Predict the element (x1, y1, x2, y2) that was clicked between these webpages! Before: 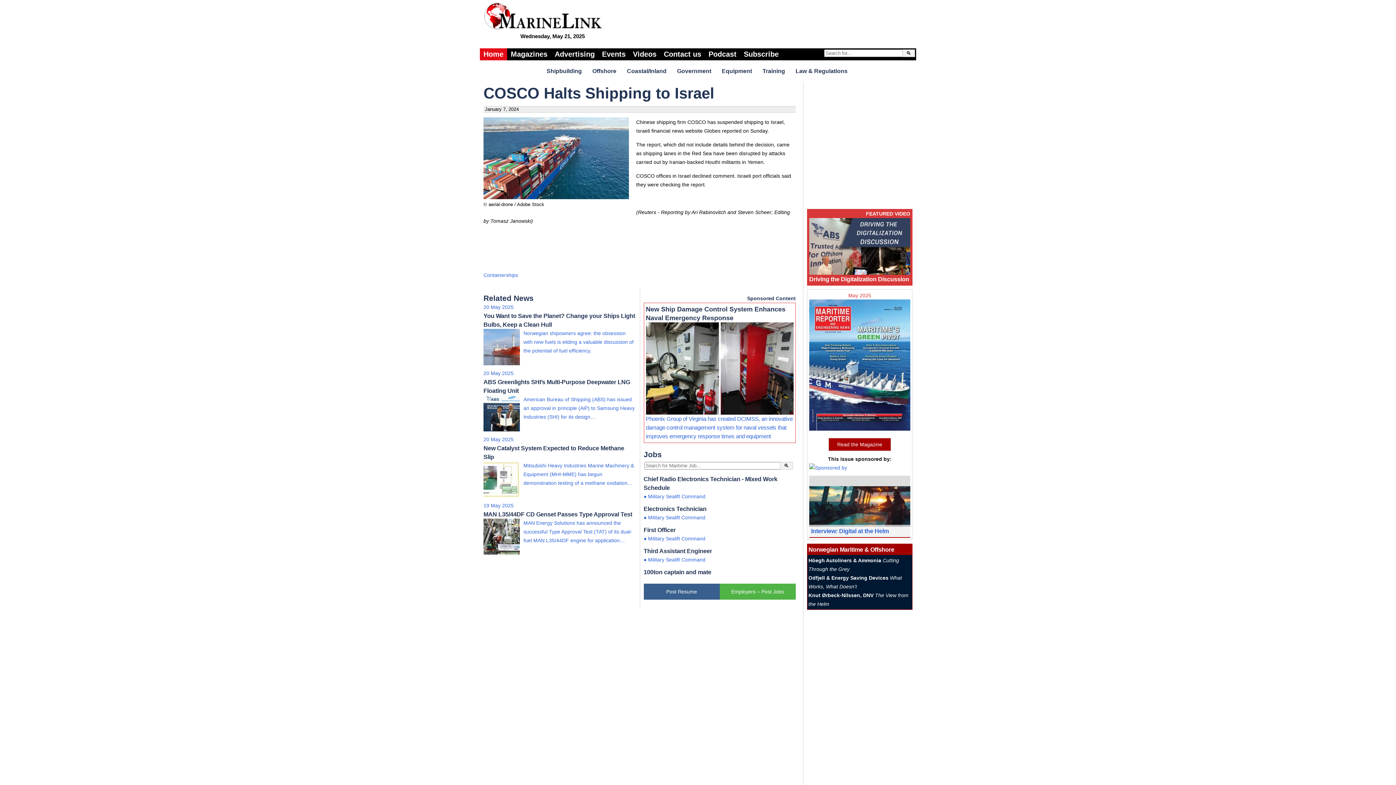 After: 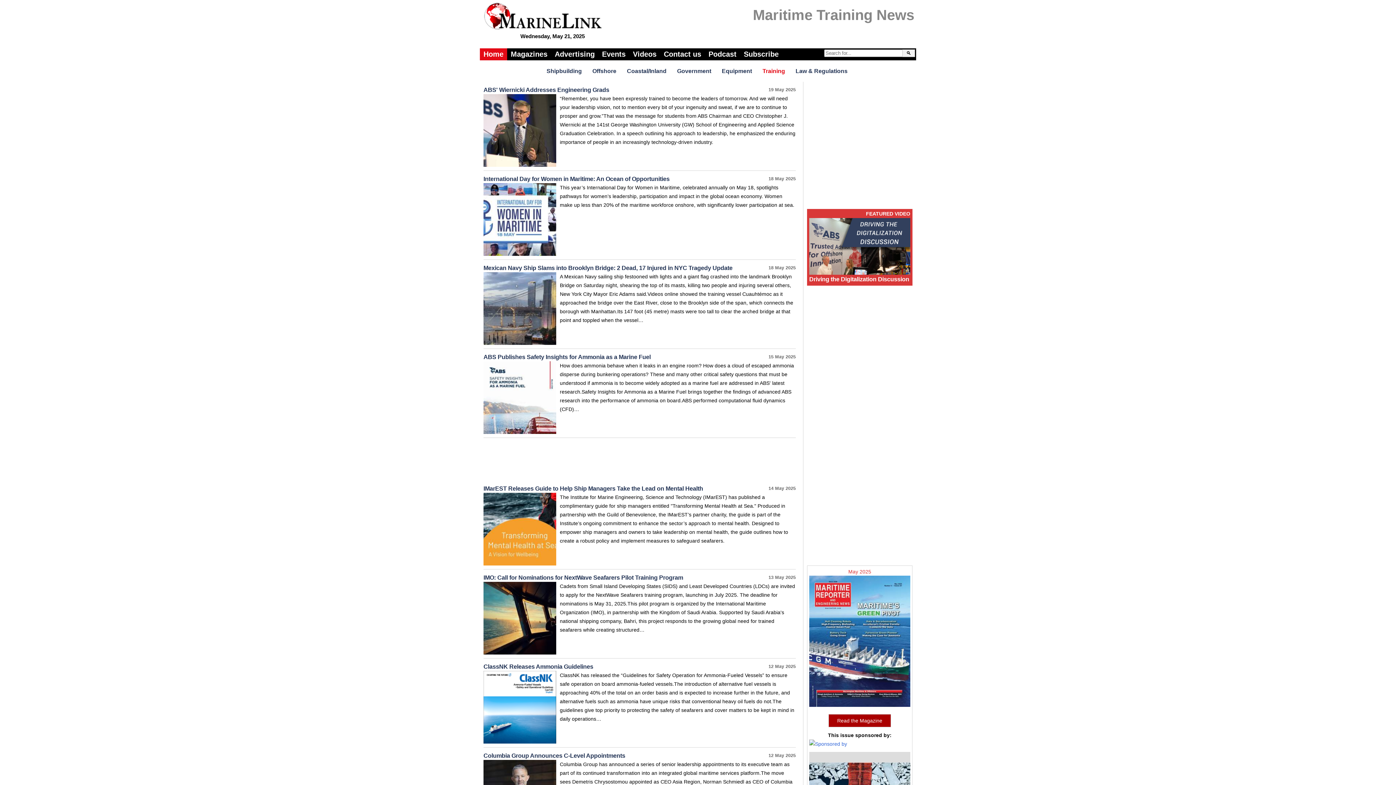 Action: label: Training bbox: (759, 67, 790, 74)